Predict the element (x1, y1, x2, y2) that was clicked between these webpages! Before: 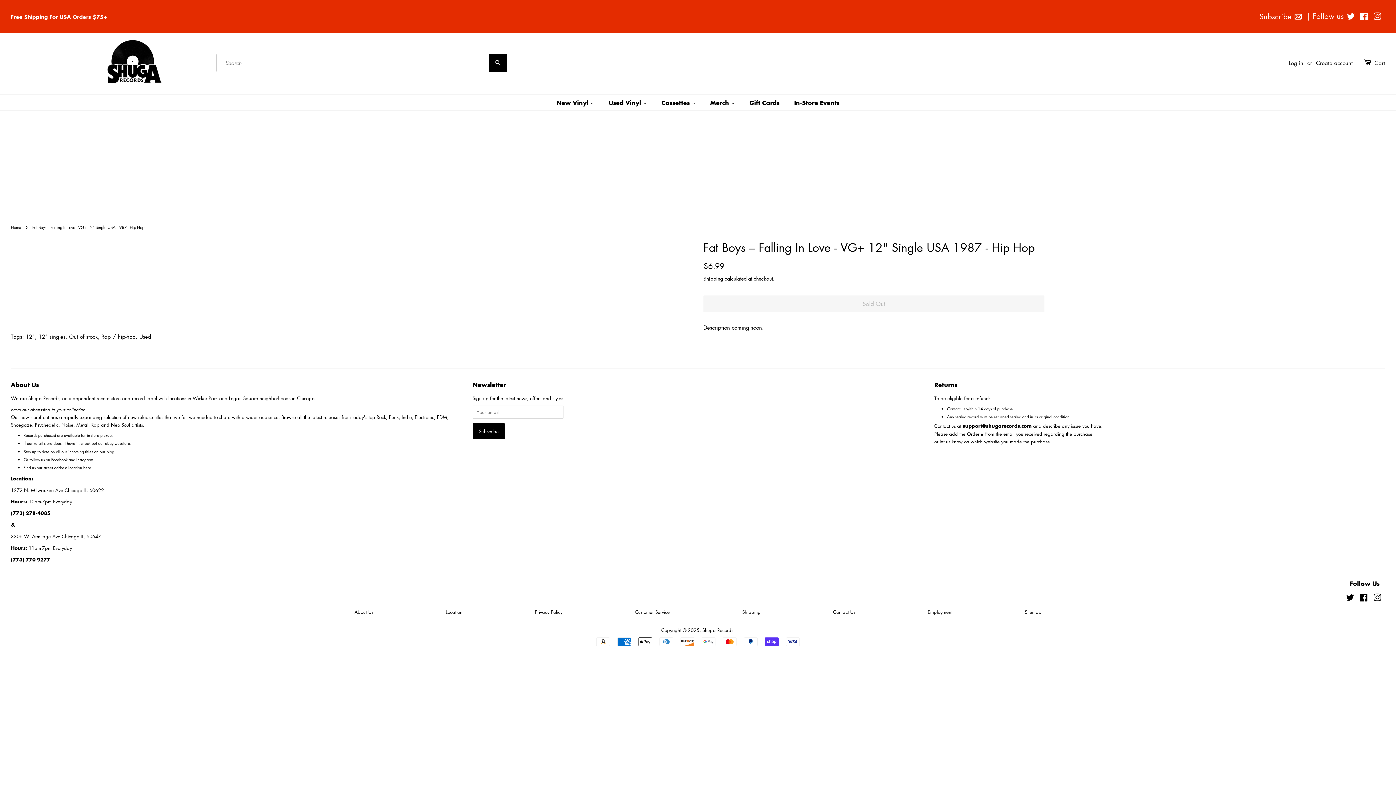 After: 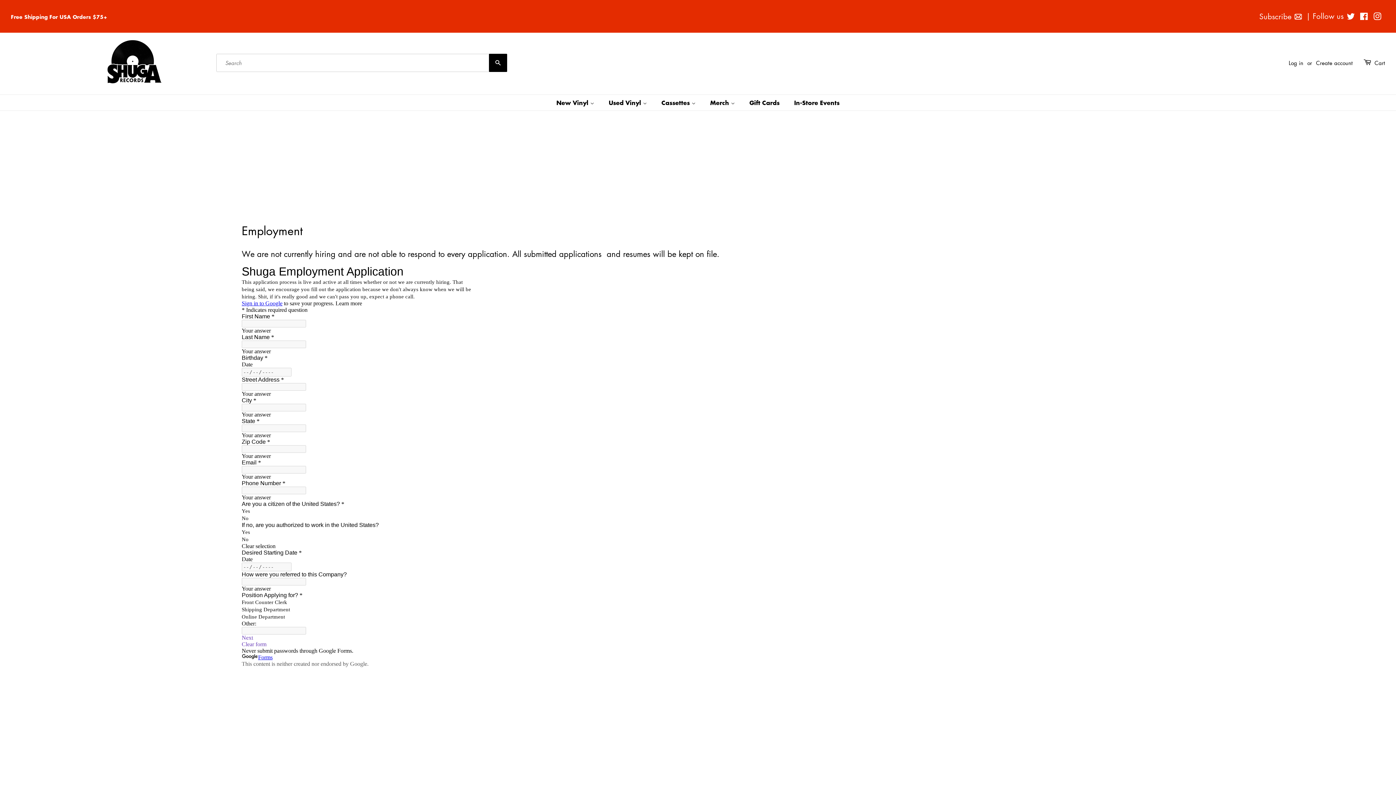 Action: bbox: (927, 608, 952, 615) label: Employment